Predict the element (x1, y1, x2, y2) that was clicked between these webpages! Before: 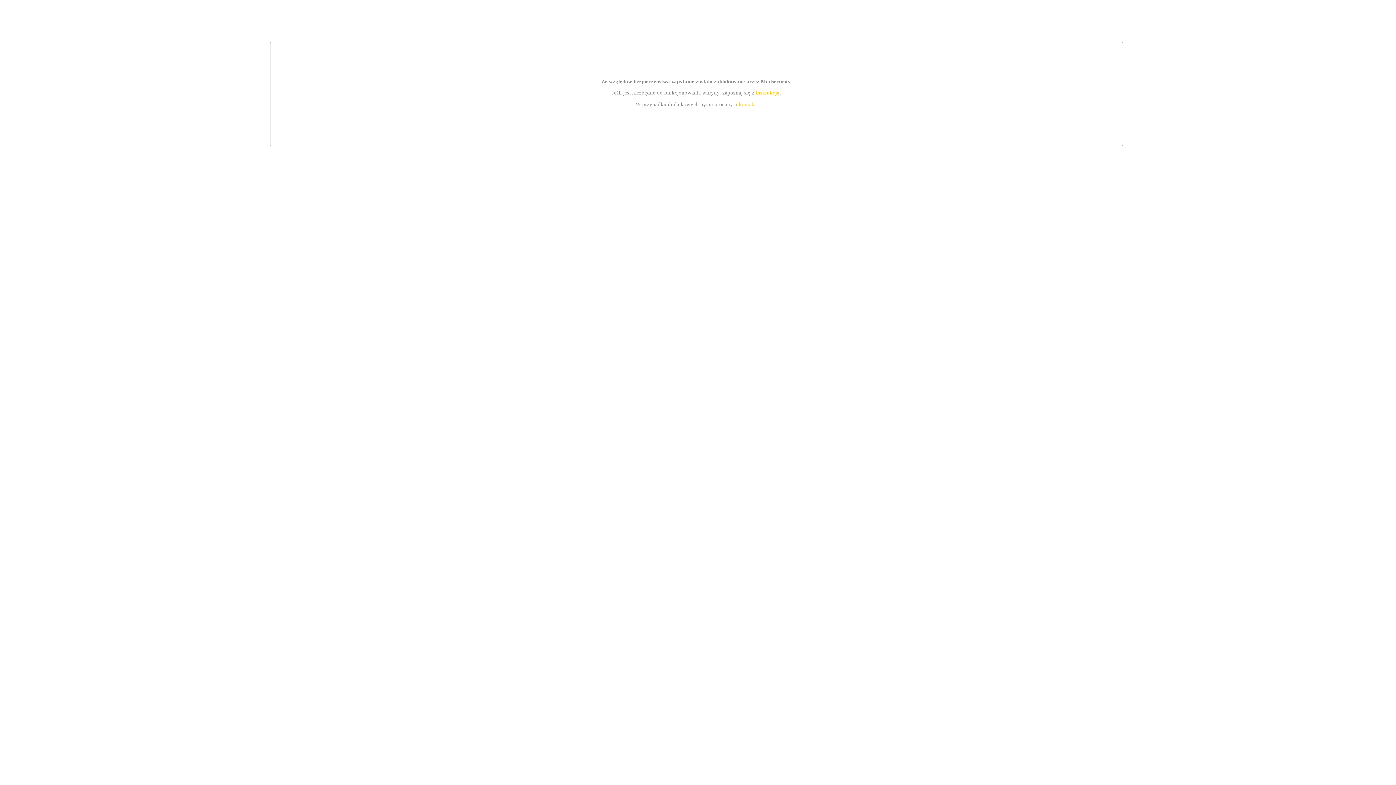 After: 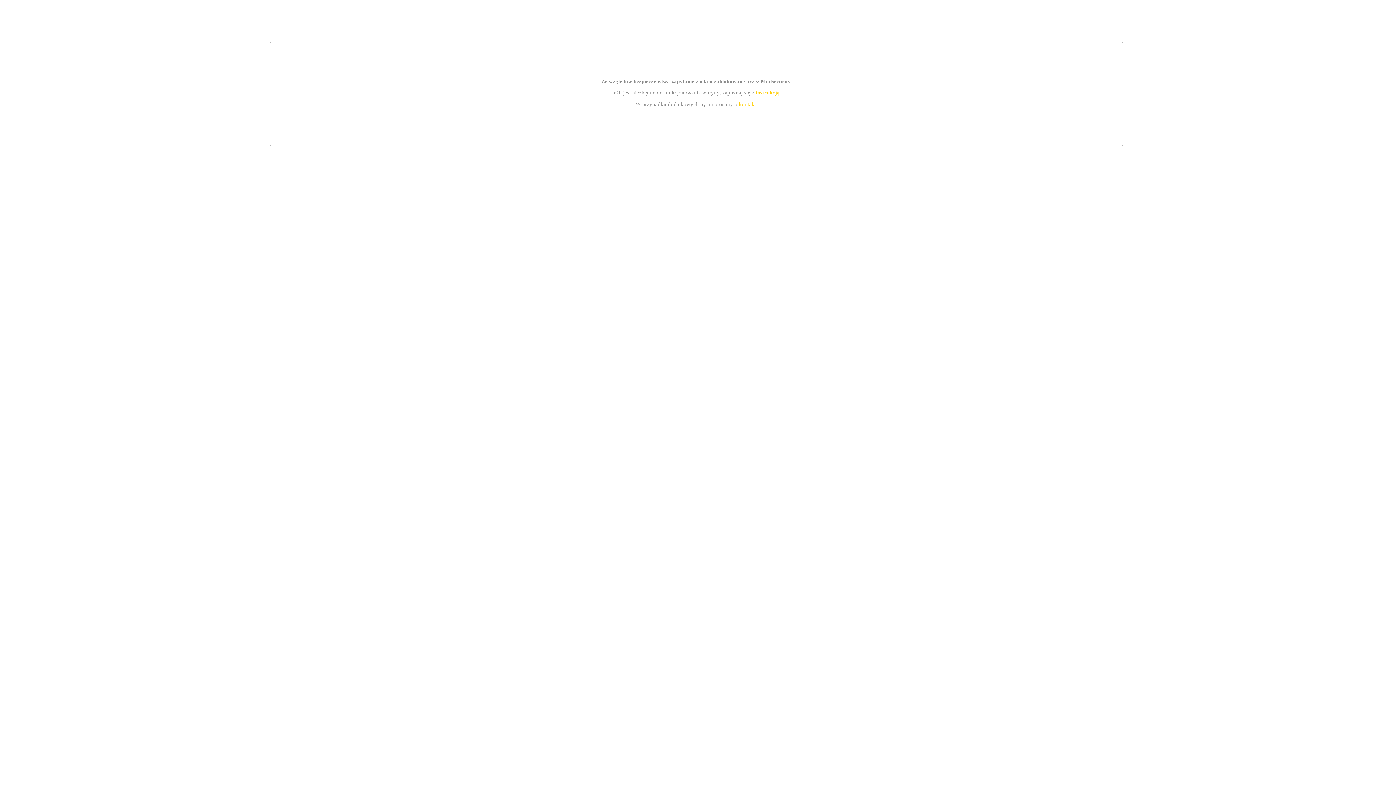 Action: label: kontakt bbox: (739, 101, 756, 107)